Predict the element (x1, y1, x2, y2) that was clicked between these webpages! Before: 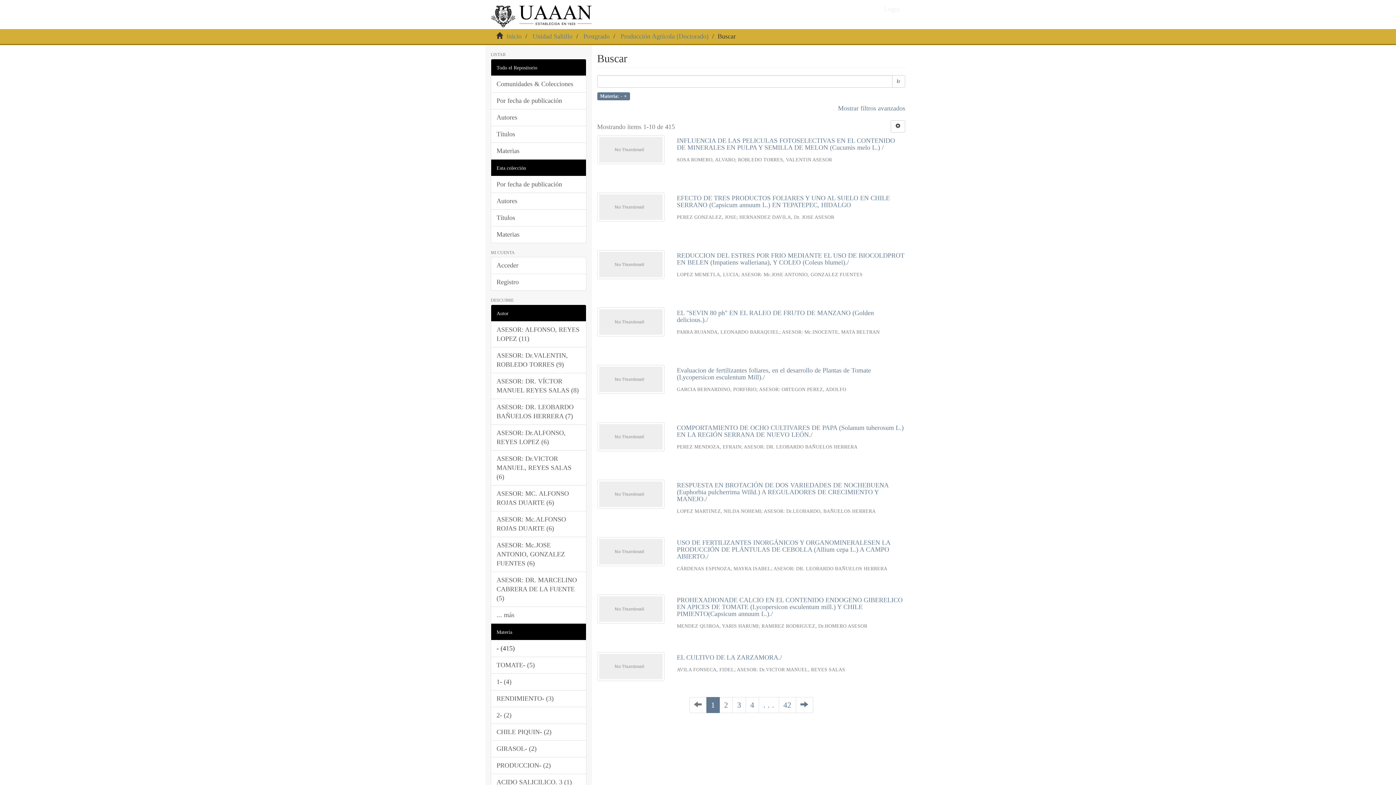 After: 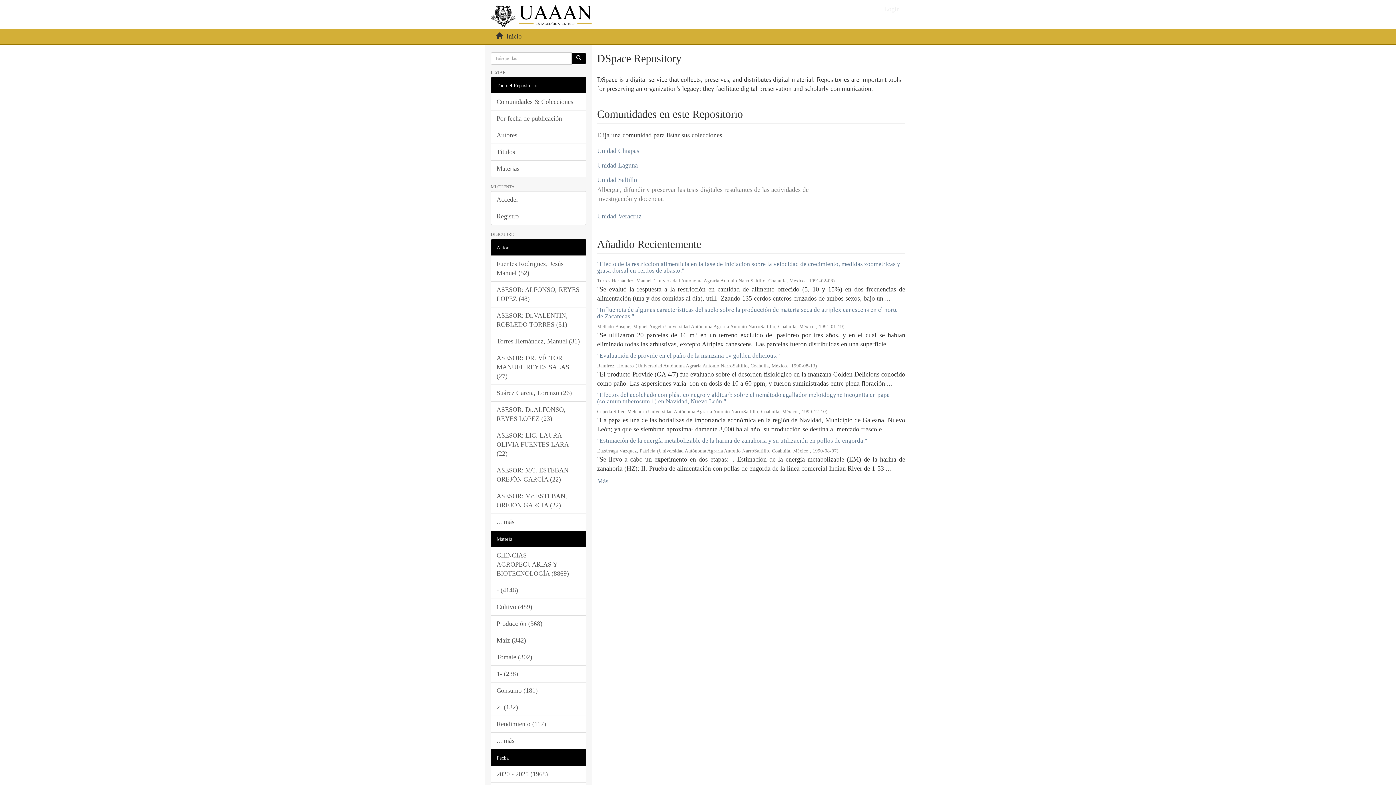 Action: bbox: (485, 0, 597, 29)